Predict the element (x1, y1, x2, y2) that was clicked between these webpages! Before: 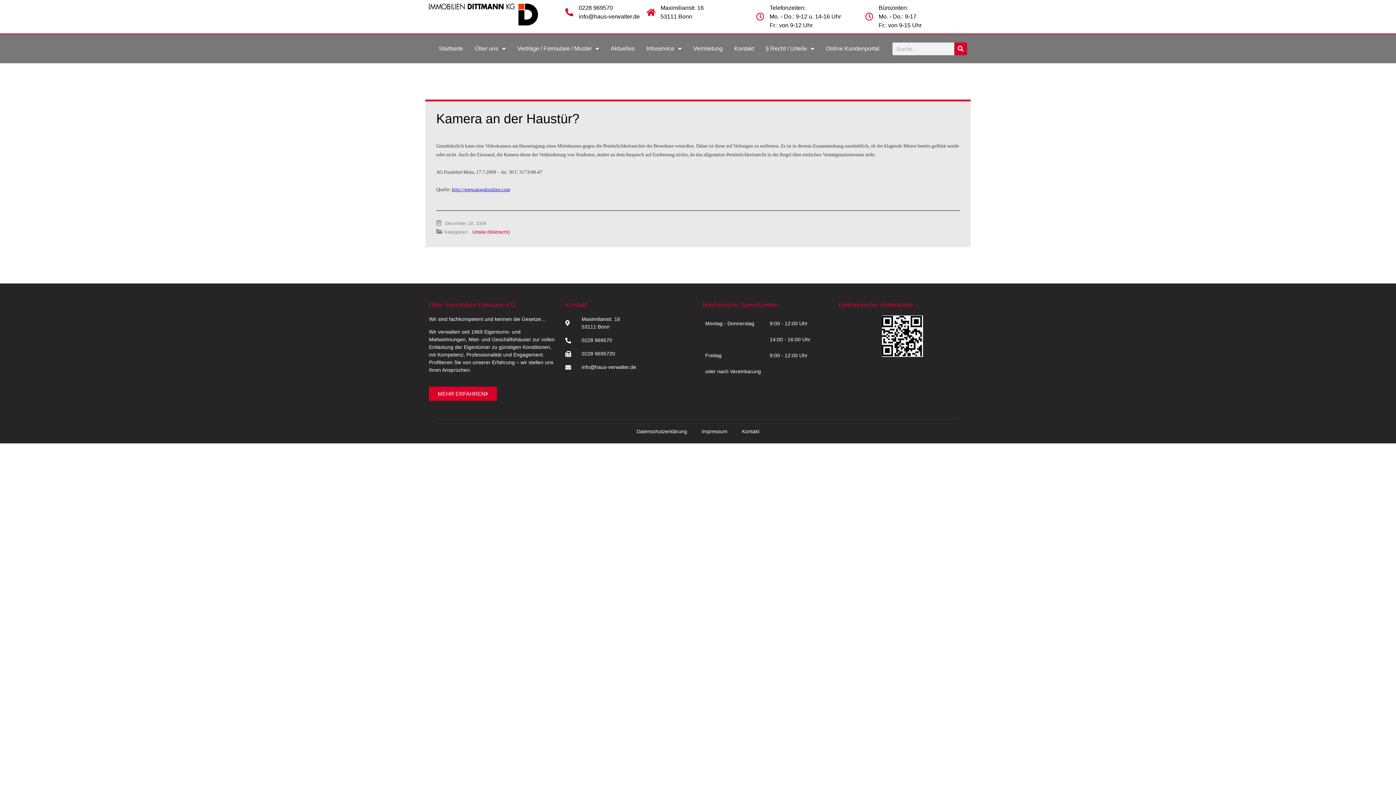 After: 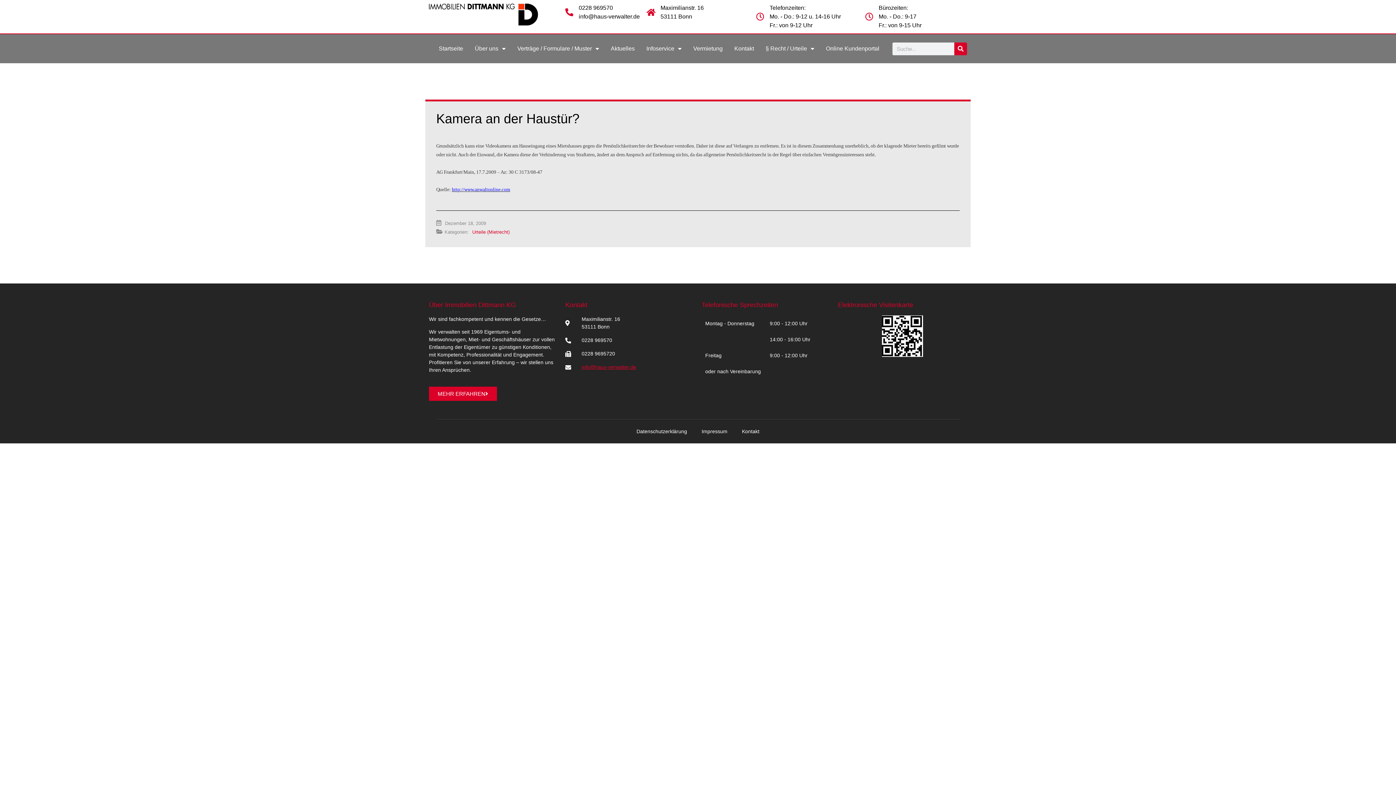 Action: bbox: (565, 363, 694, 371) label: info@haus-verwalter.de